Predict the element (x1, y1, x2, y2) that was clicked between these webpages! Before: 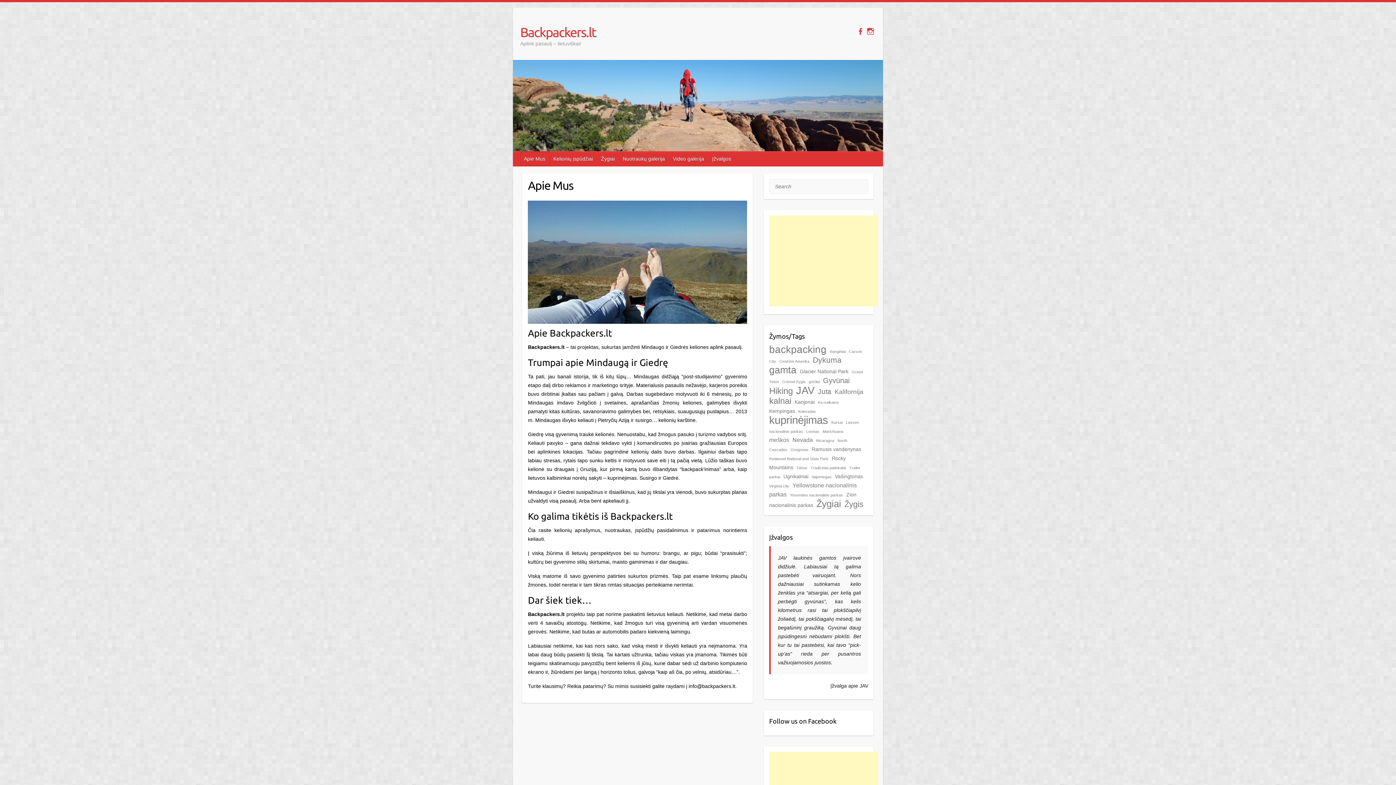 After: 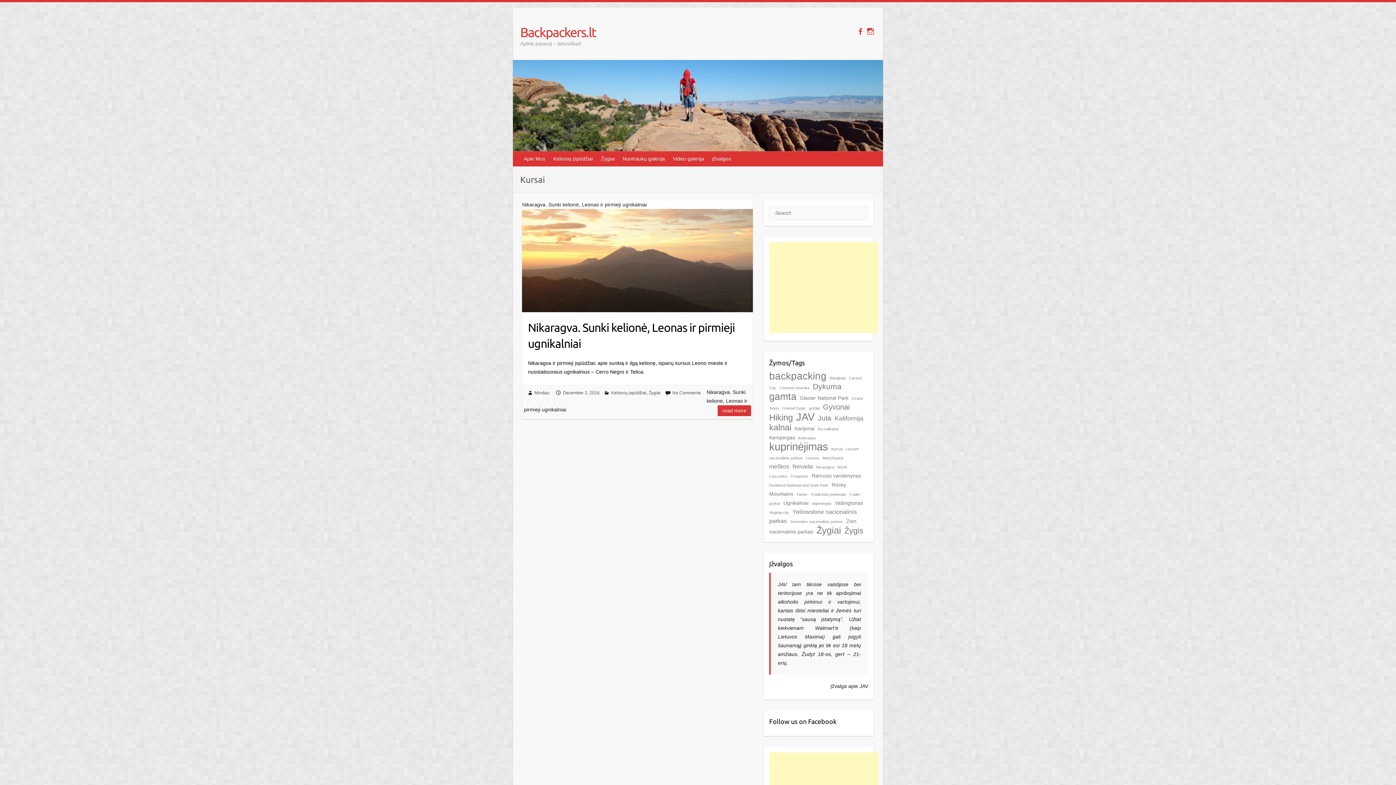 Action: label: Kursai (1 item) bbox: (831, 416, 842, 428)